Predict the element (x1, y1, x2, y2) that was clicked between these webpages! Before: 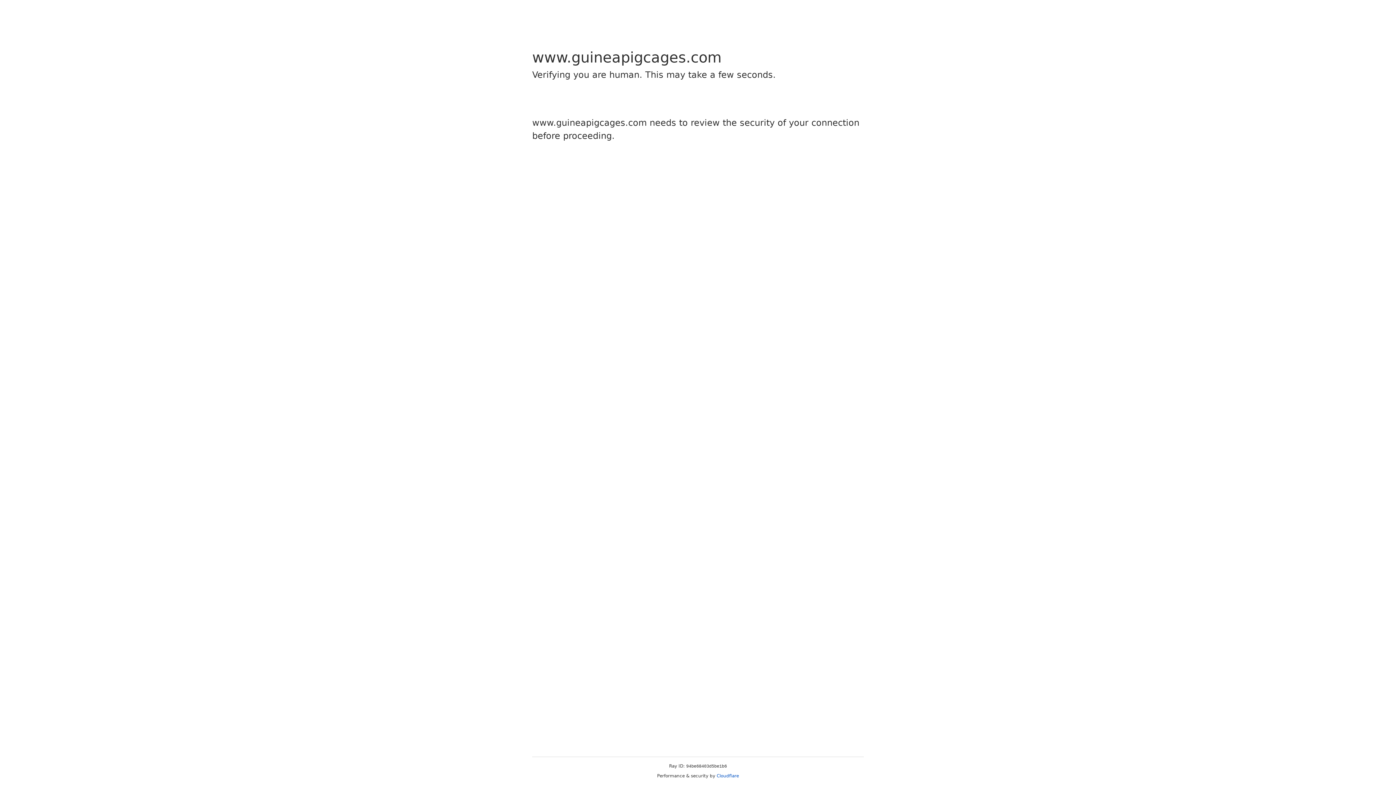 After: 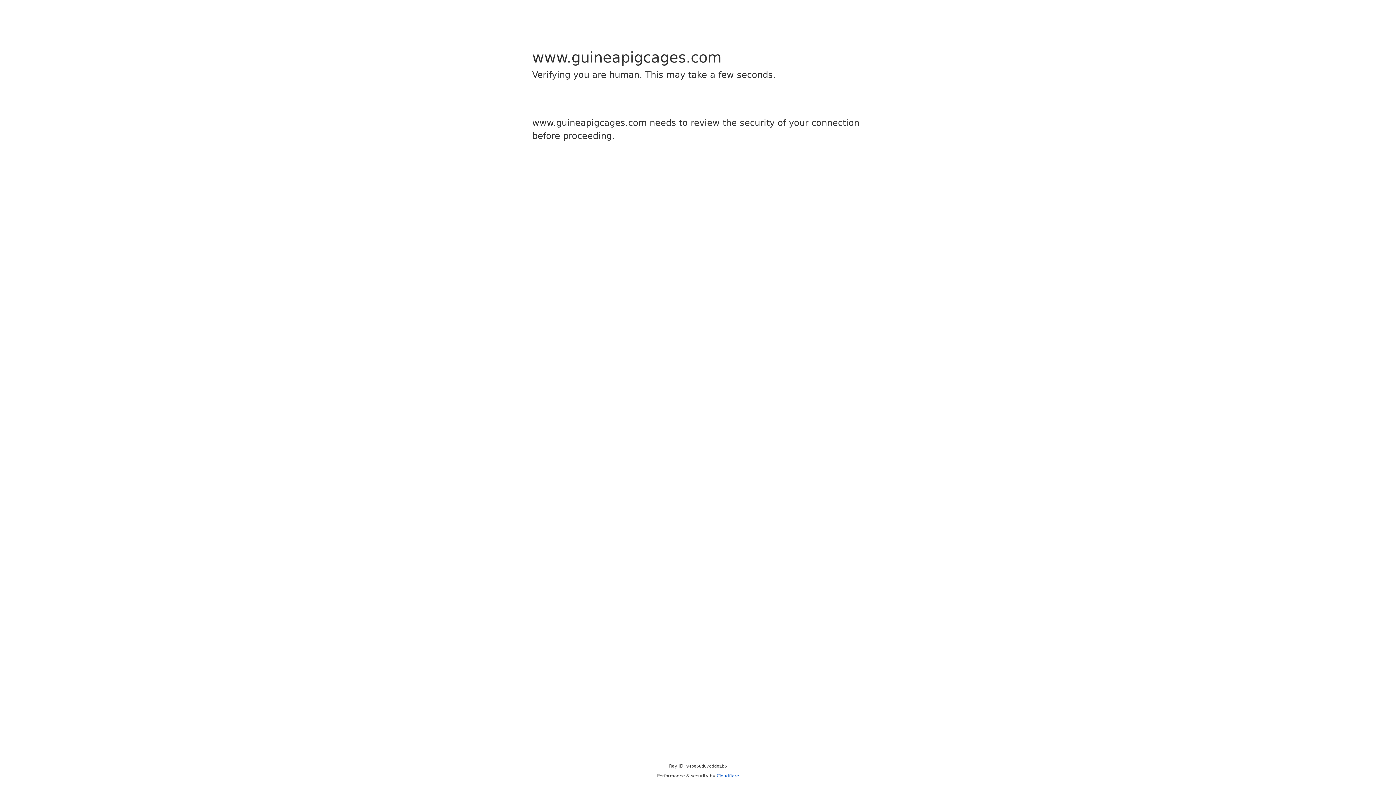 Action: label: Cloudflare bbox: (716, 773, 739, 778)